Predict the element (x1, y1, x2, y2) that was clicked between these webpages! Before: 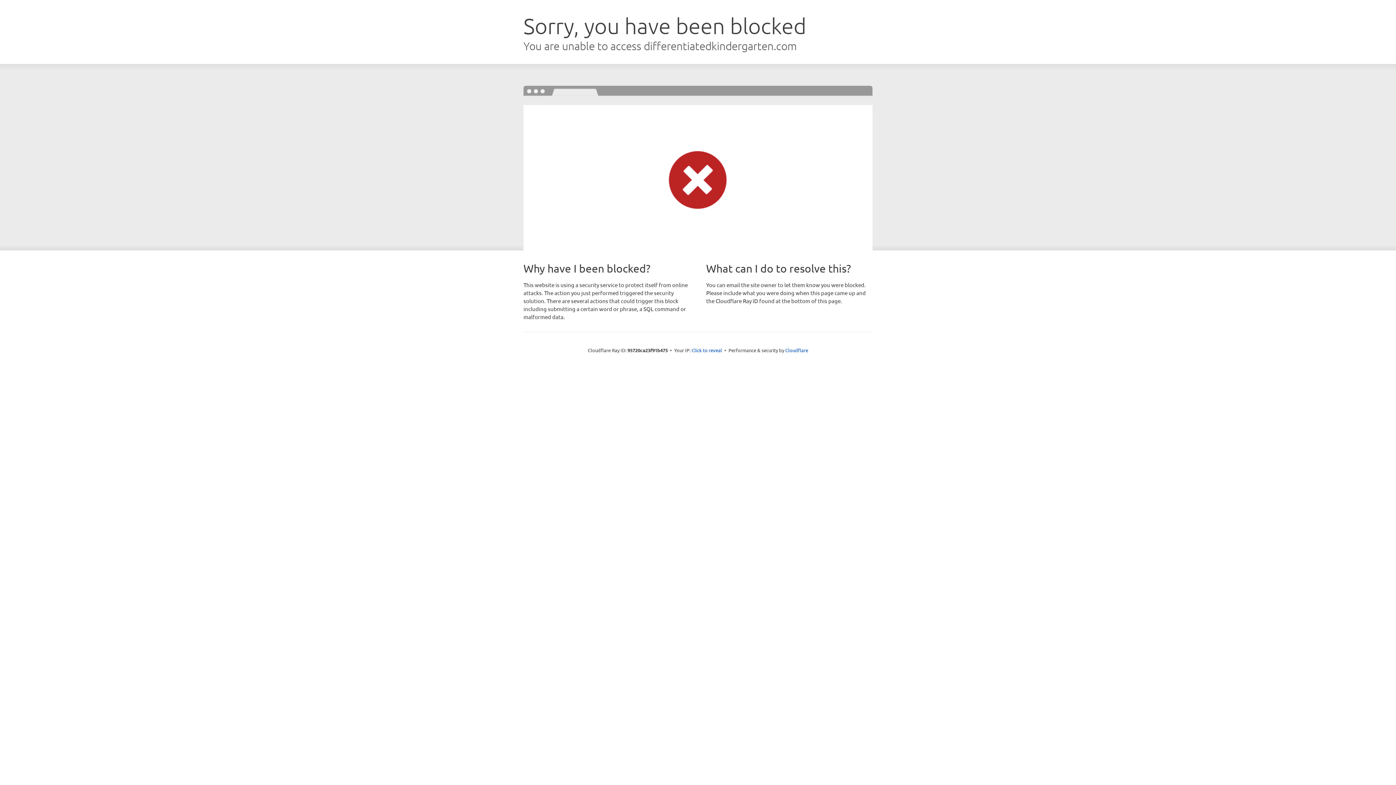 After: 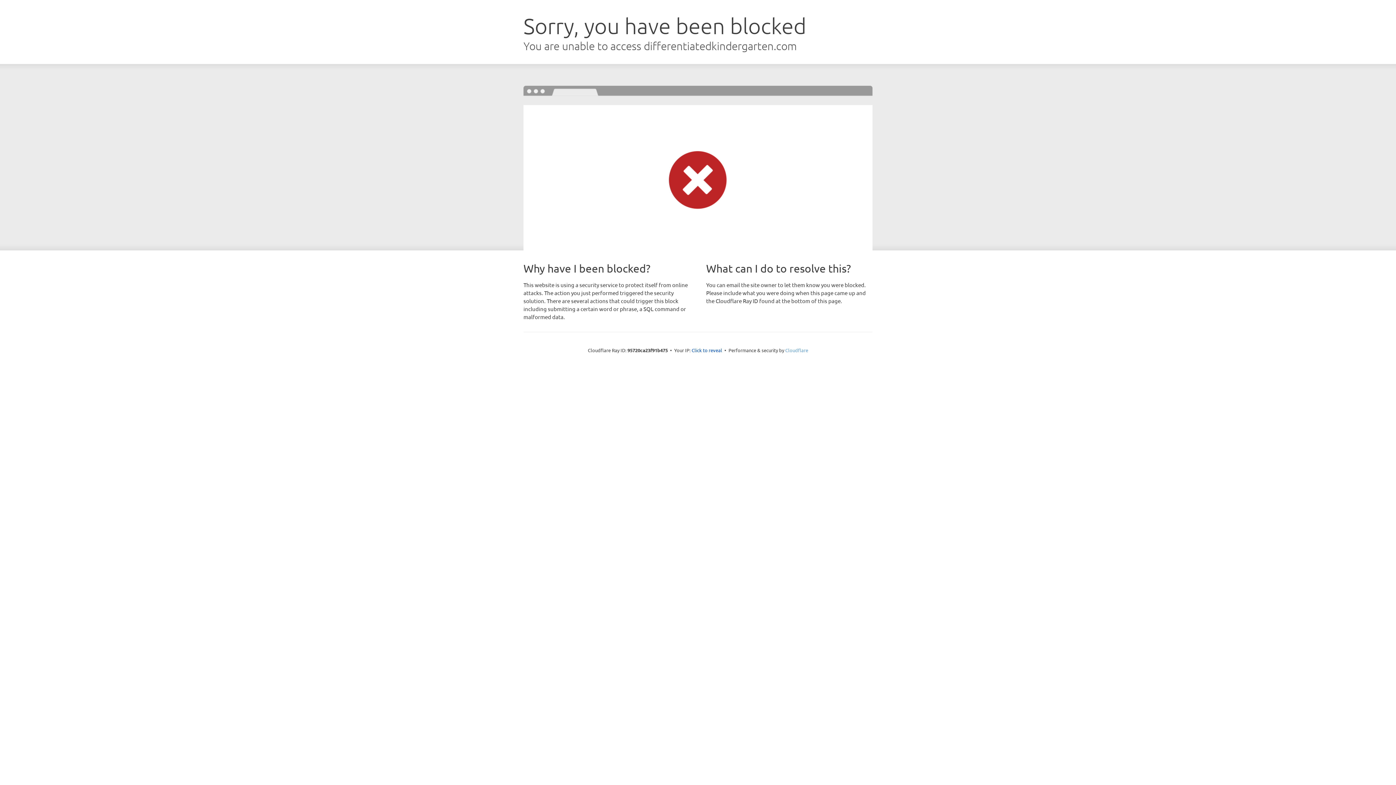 Action: label: Cloudflare bbox: (785, 347, 808, 353)